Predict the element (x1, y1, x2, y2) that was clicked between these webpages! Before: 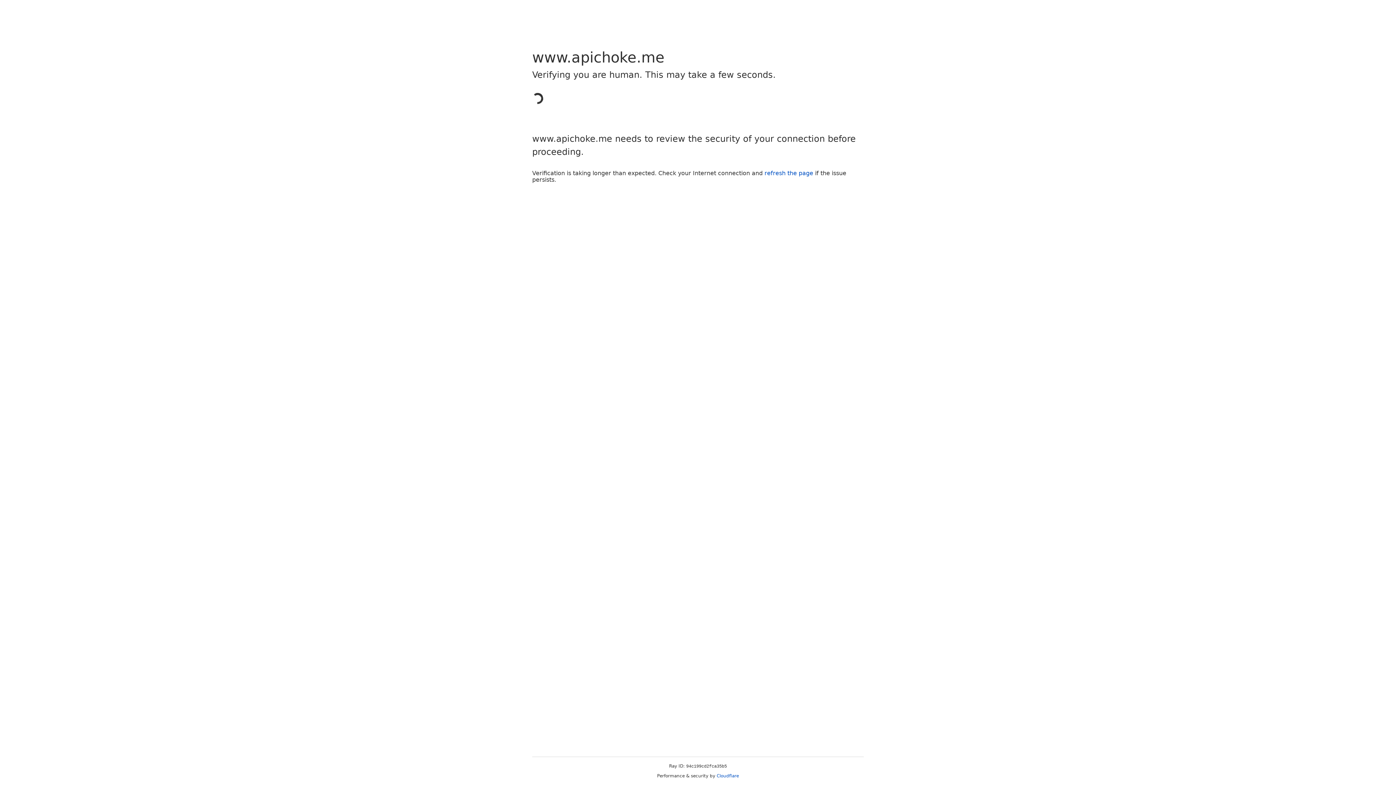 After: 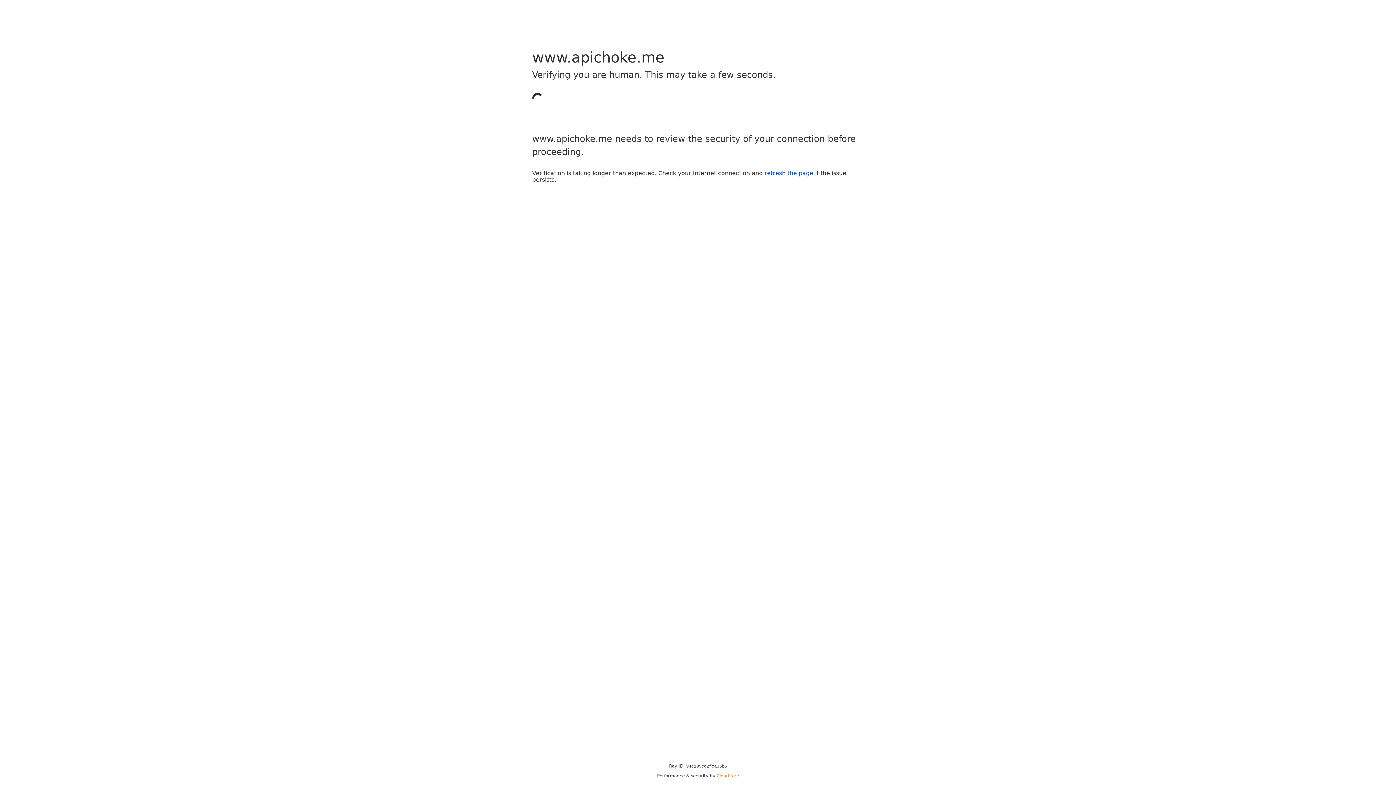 Action: label: Cloudflare bbox: (716, 773, 739, 778)